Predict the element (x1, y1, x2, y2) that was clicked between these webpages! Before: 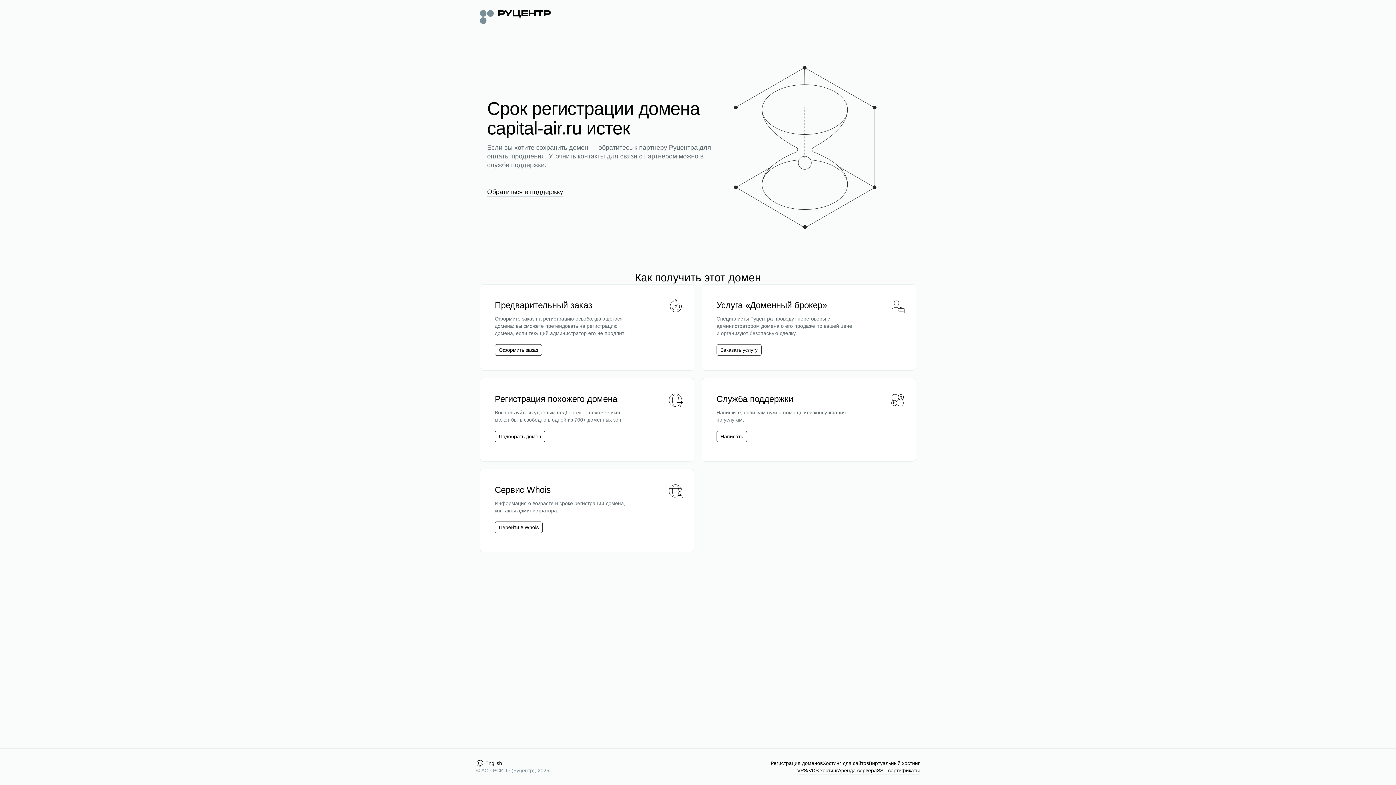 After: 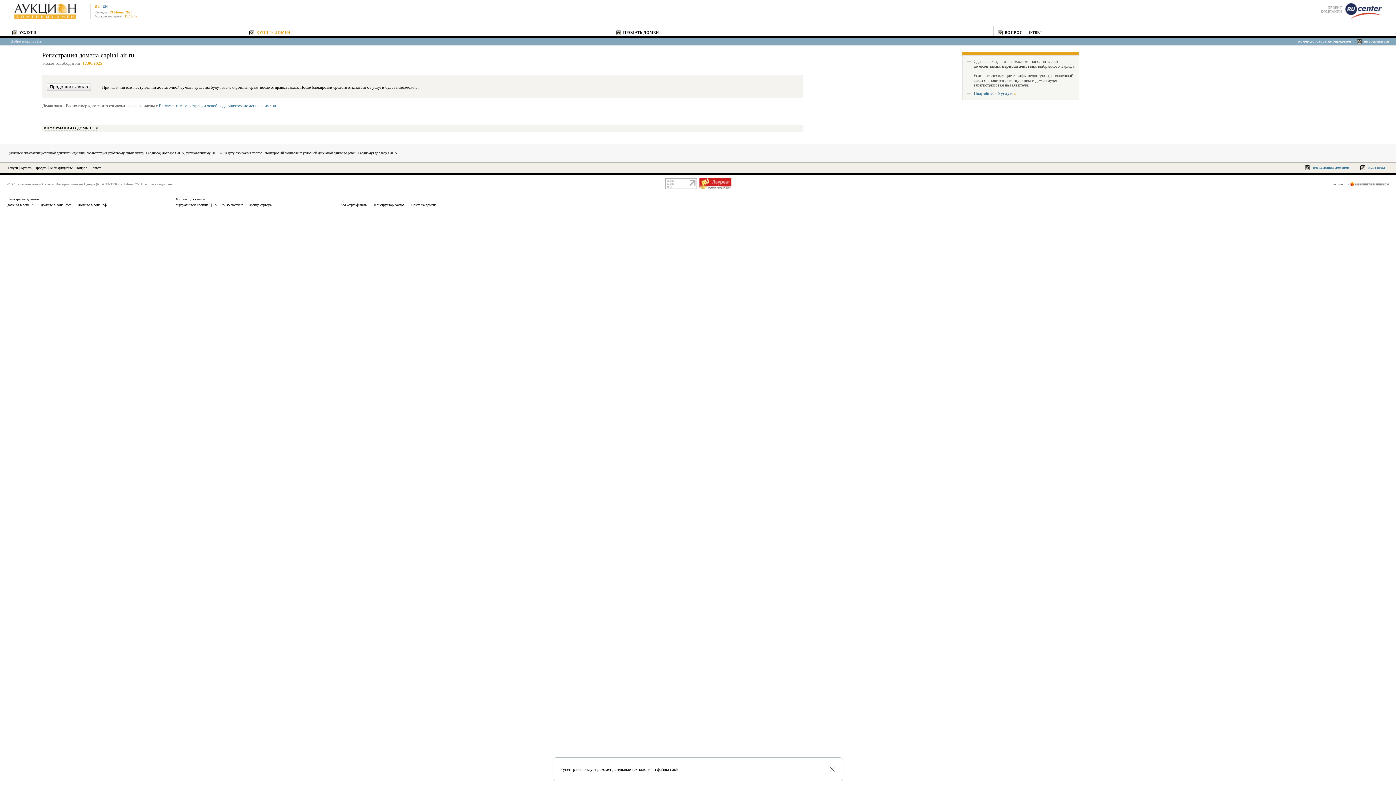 Action: label: Оформить заказ bbox: (494, 344, 542, 356)